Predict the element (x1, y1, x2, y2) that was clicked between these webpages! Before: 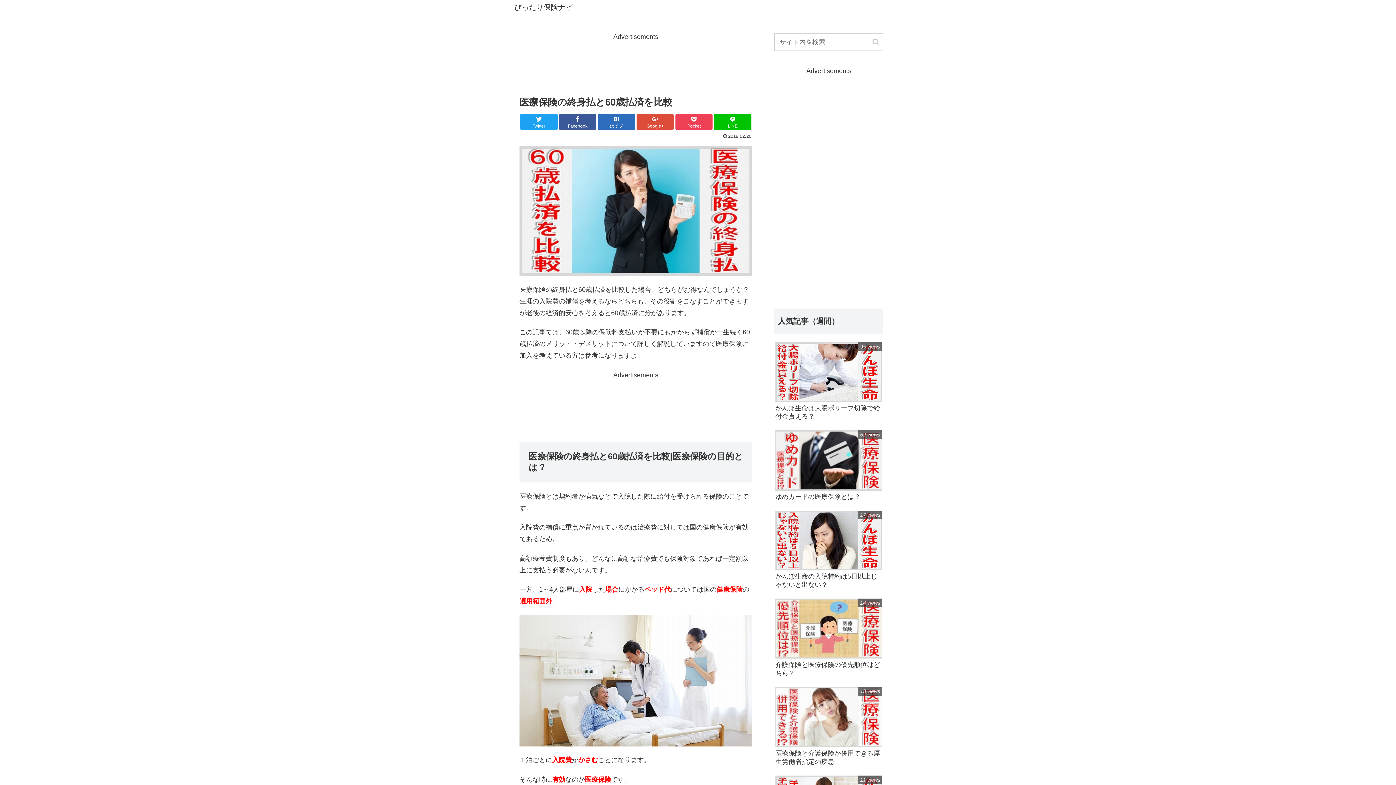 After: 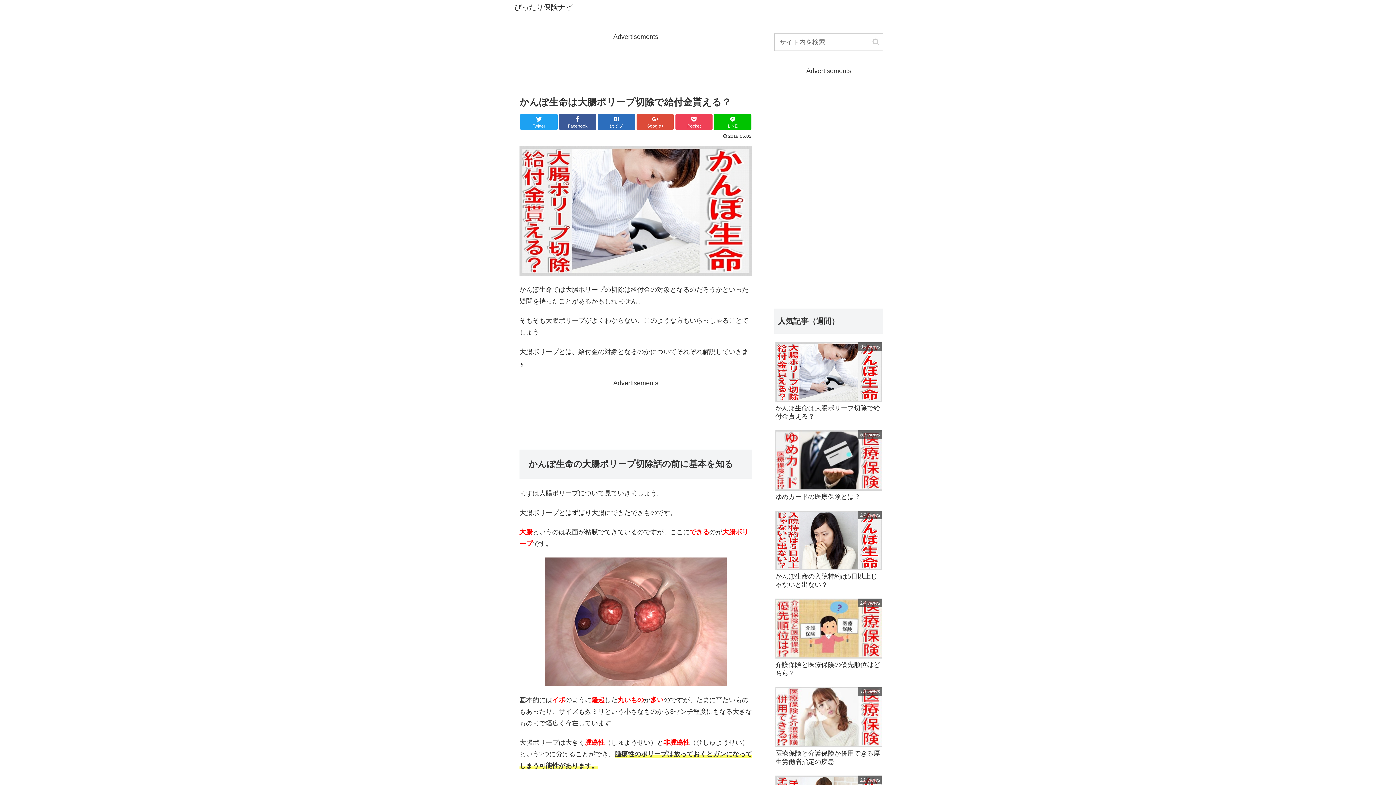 Action: bbox: (774, 339, 883, 426) label: かんぽ生命は大腸ポリープ切除で給付金貰える？
95 views